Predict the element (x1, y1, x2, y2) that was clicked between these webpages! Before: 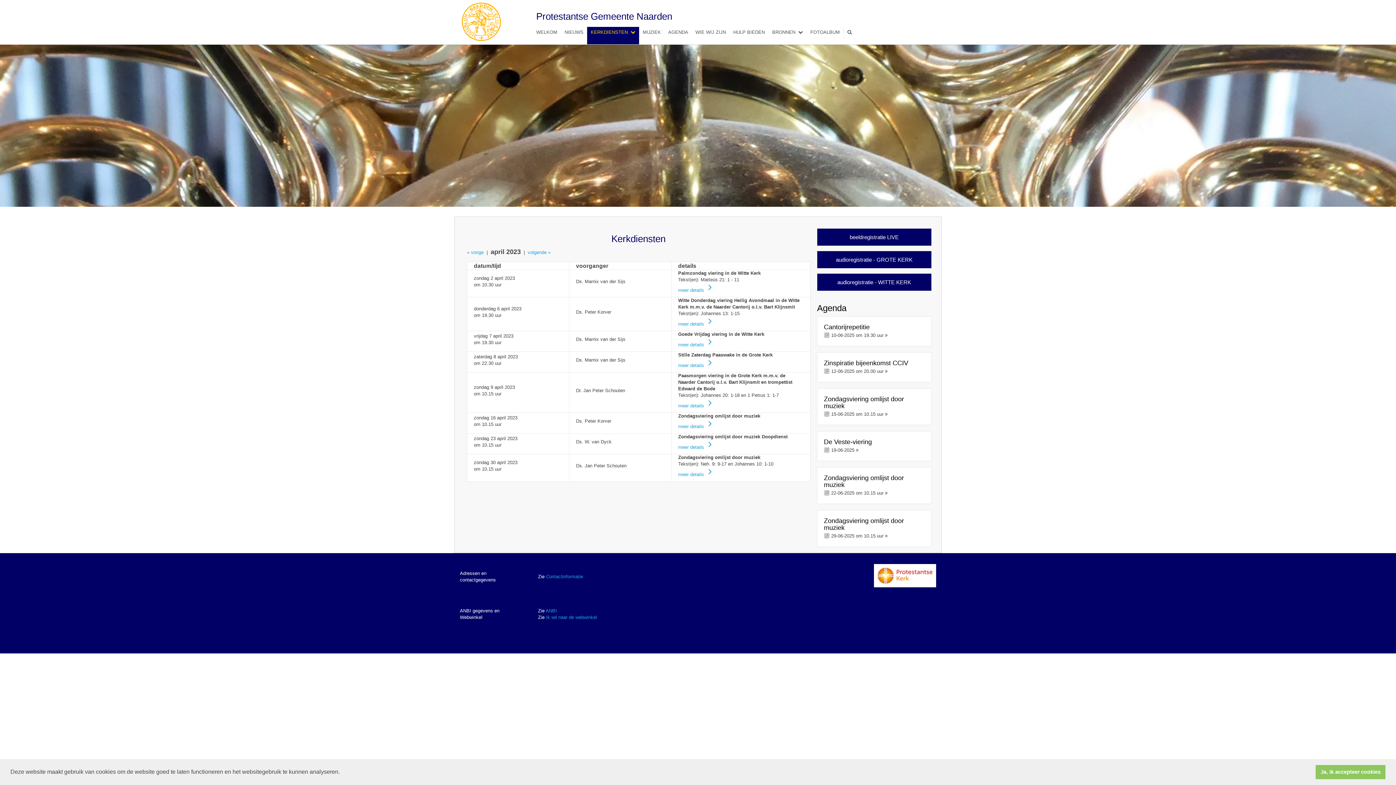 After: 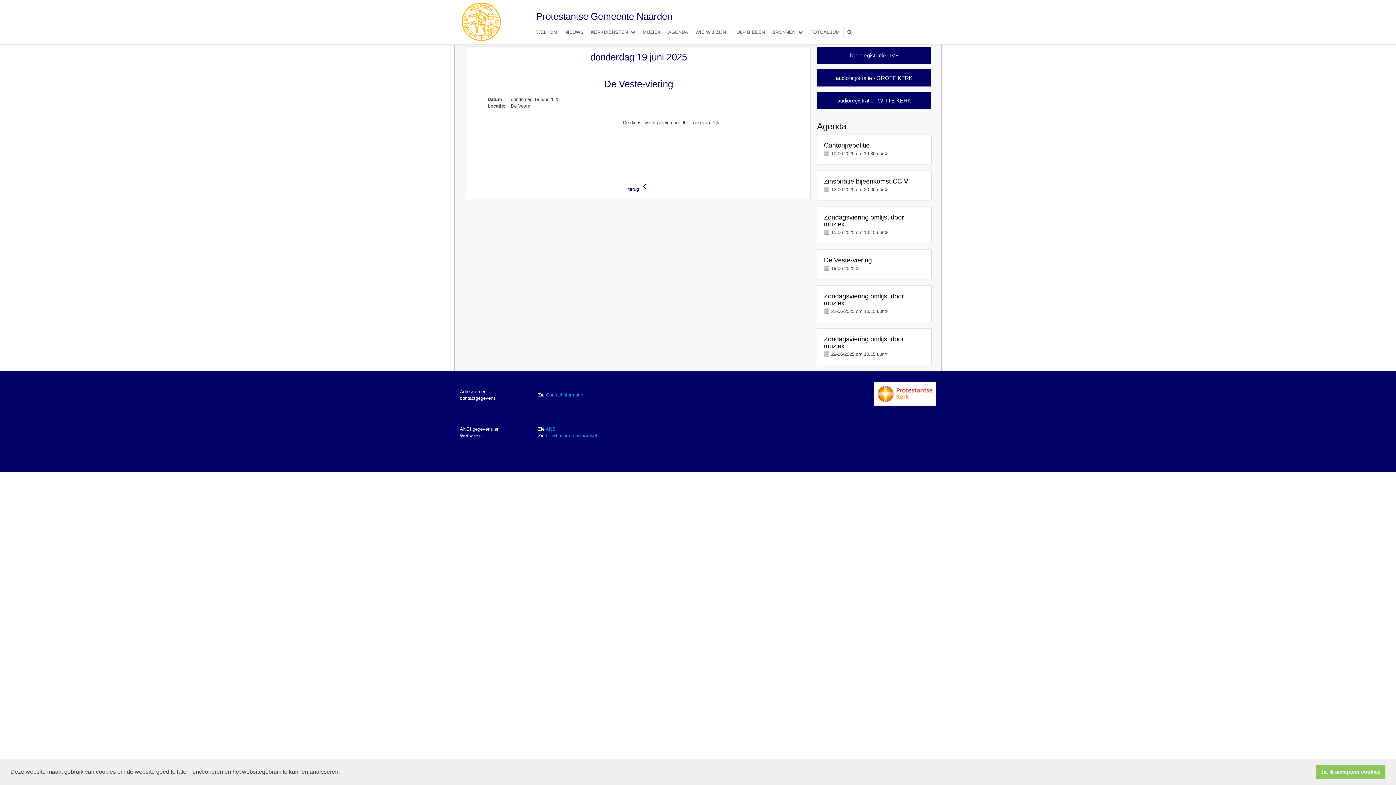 Action: bbox: (856, 447, 858, 453)